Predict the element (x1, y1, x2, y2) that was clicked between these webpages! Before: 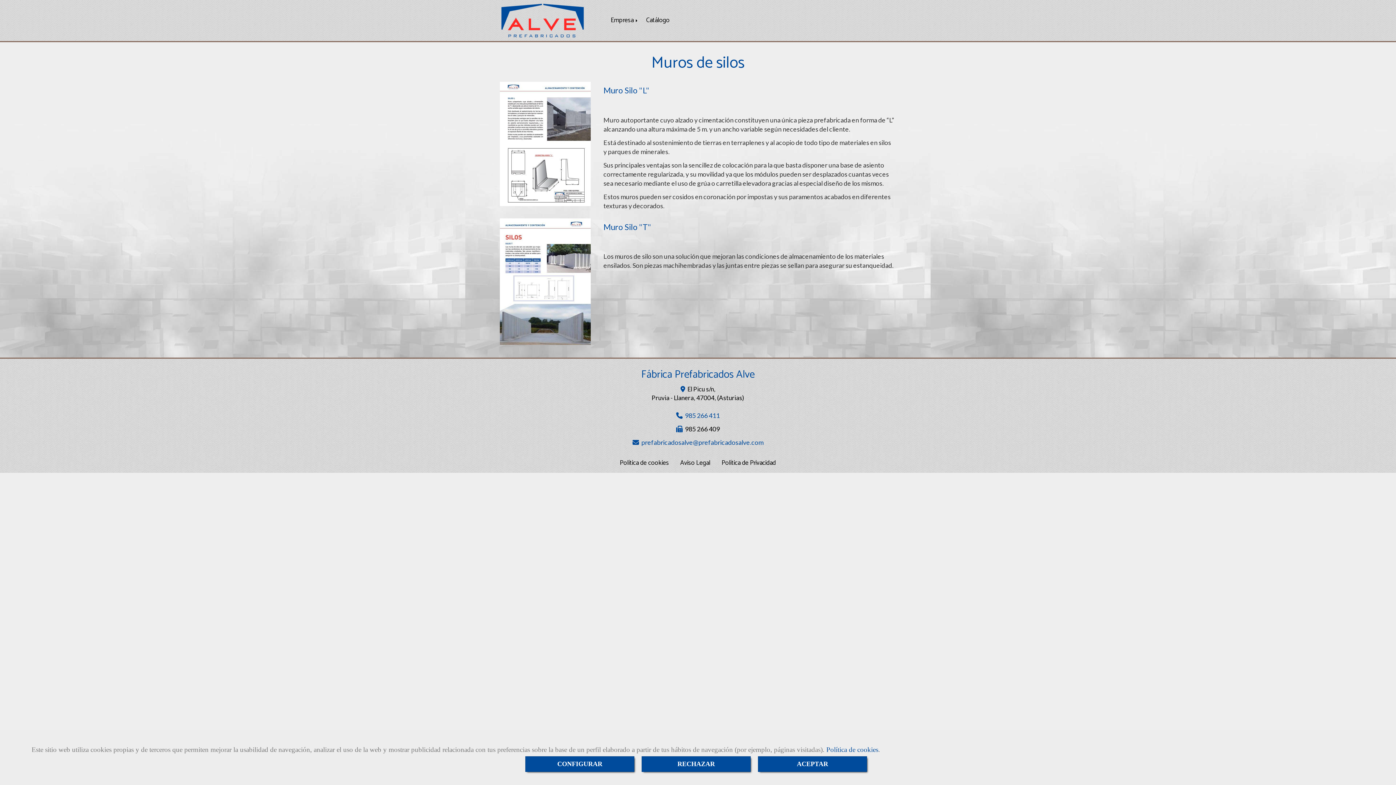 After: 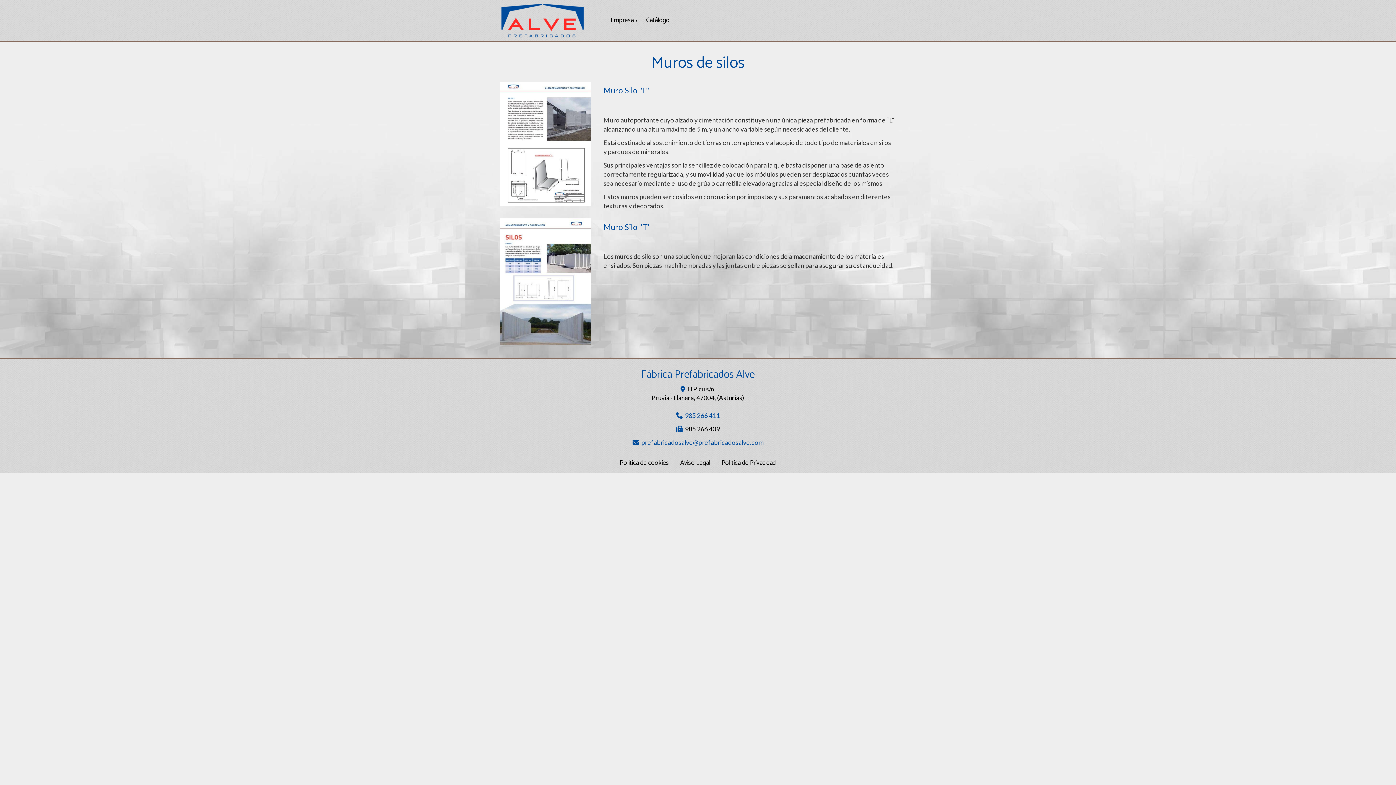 Action: label: Close bbox: (641, 756, 750, 772)